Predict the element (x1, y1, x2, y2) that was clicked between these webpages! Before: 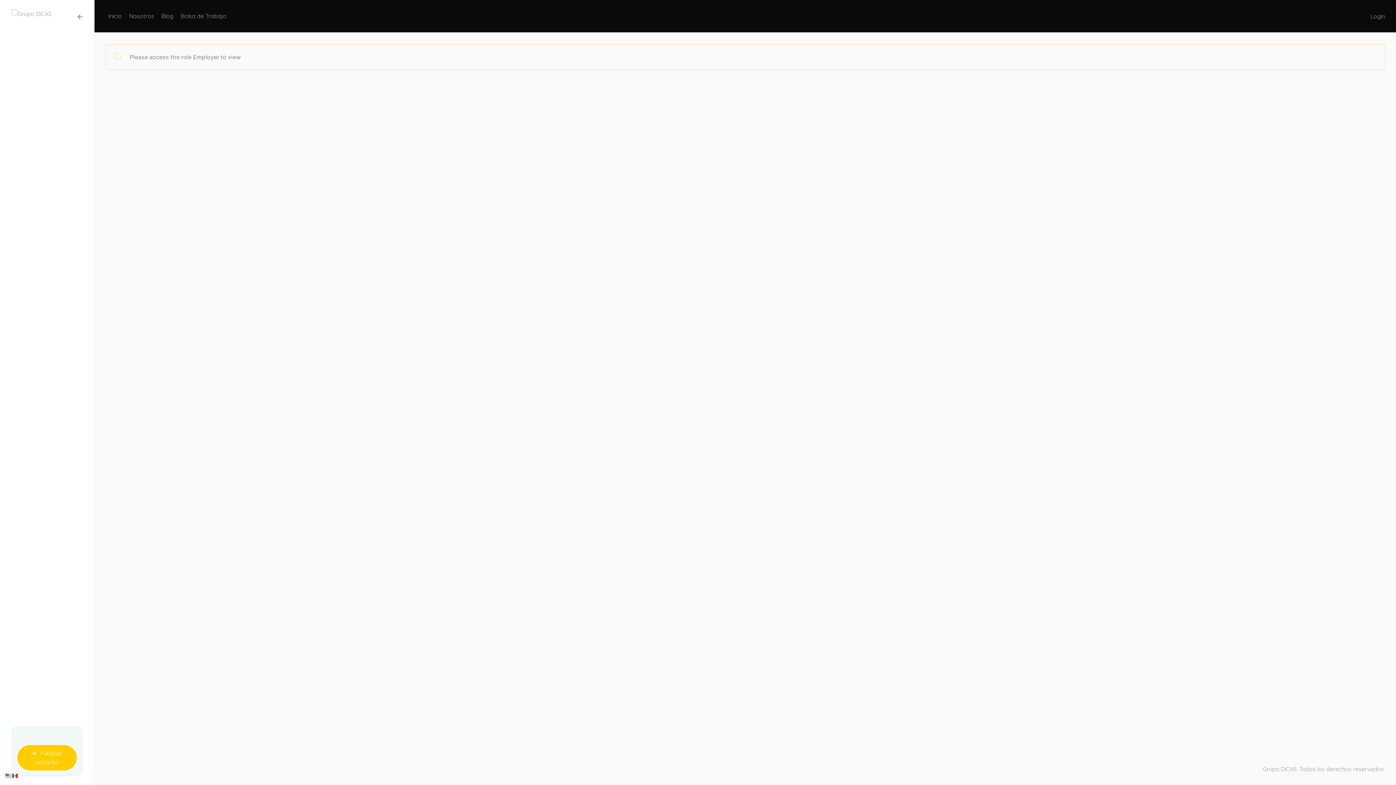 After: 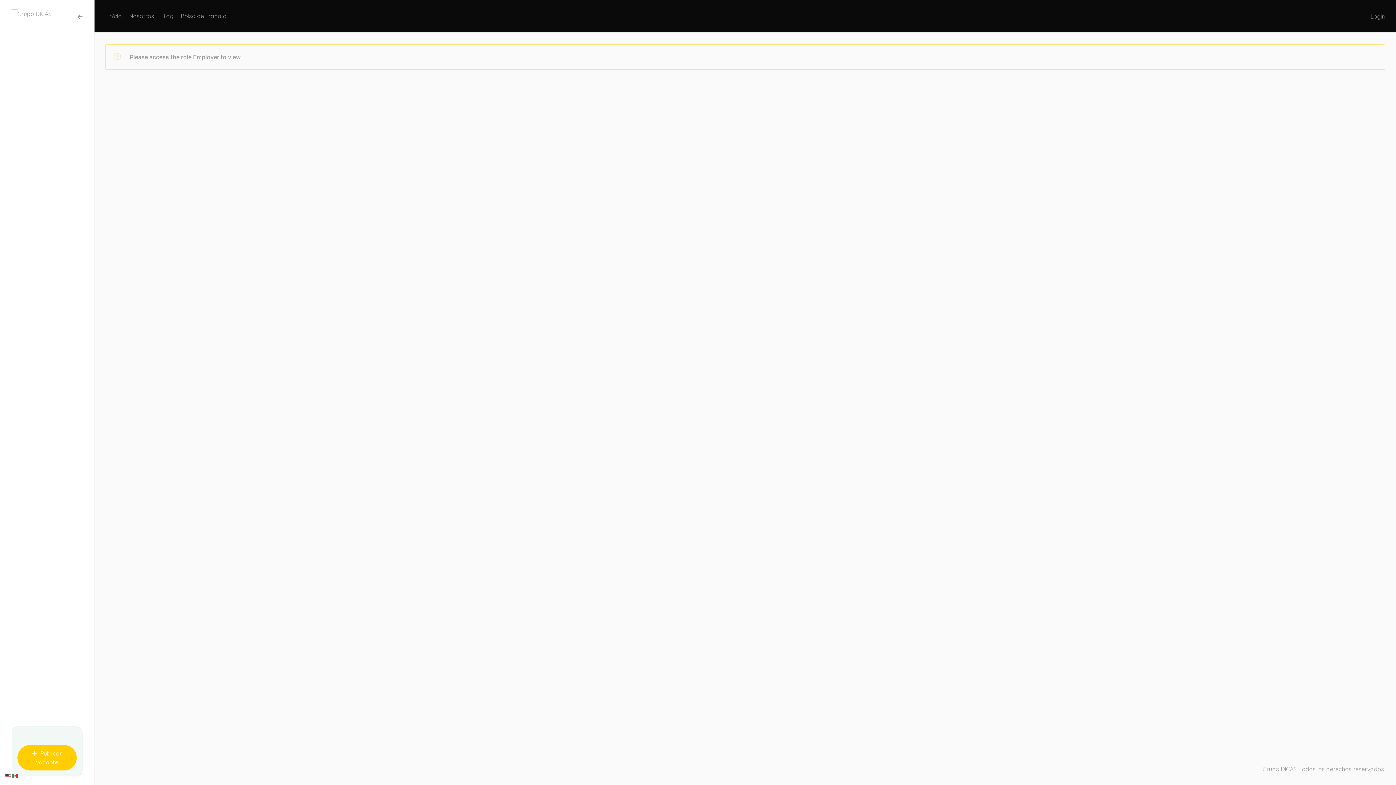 Action: bbox: (5, 772, 12, 779)